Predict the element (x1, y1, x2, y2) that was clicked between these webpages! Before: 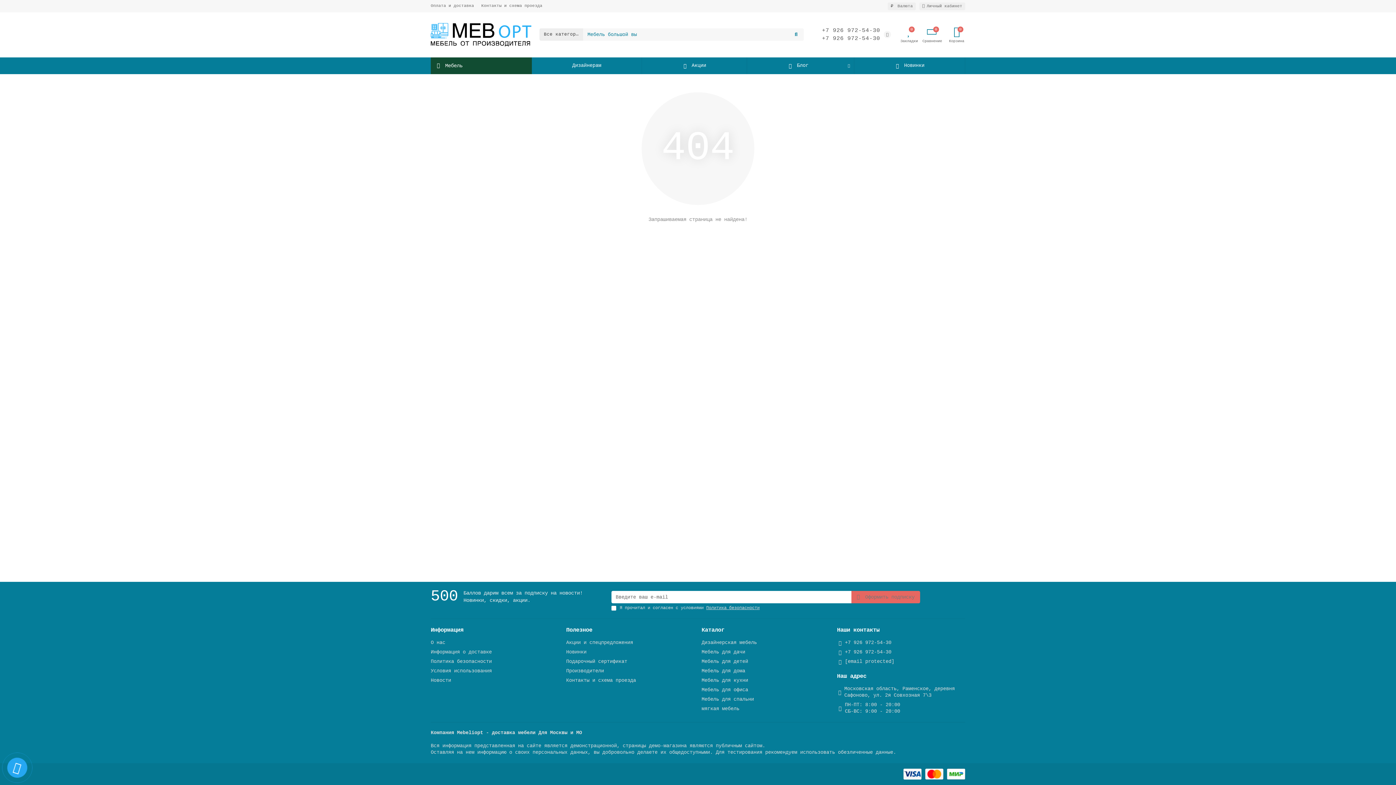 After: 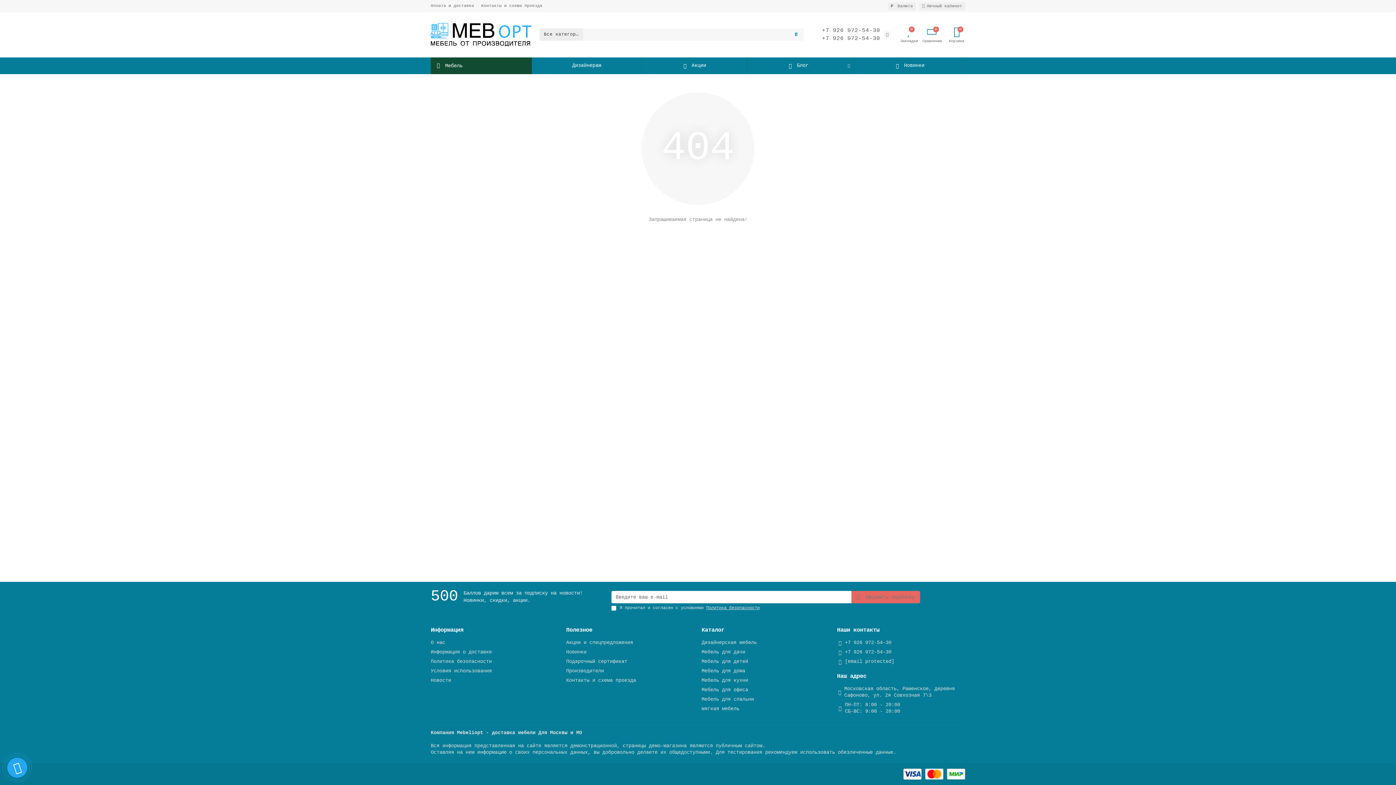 Action: bbox: (851, 591, 920, 603) label:  Оформить подписку